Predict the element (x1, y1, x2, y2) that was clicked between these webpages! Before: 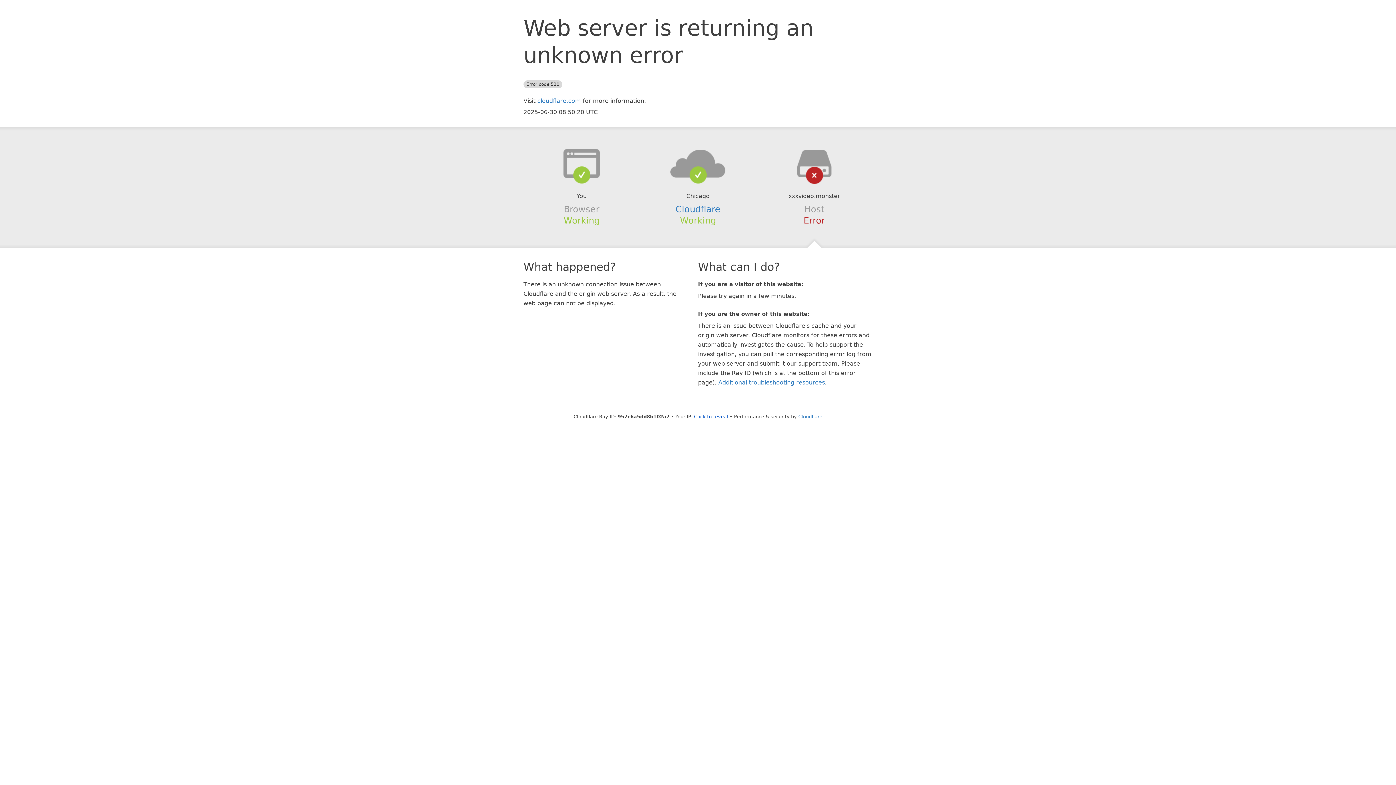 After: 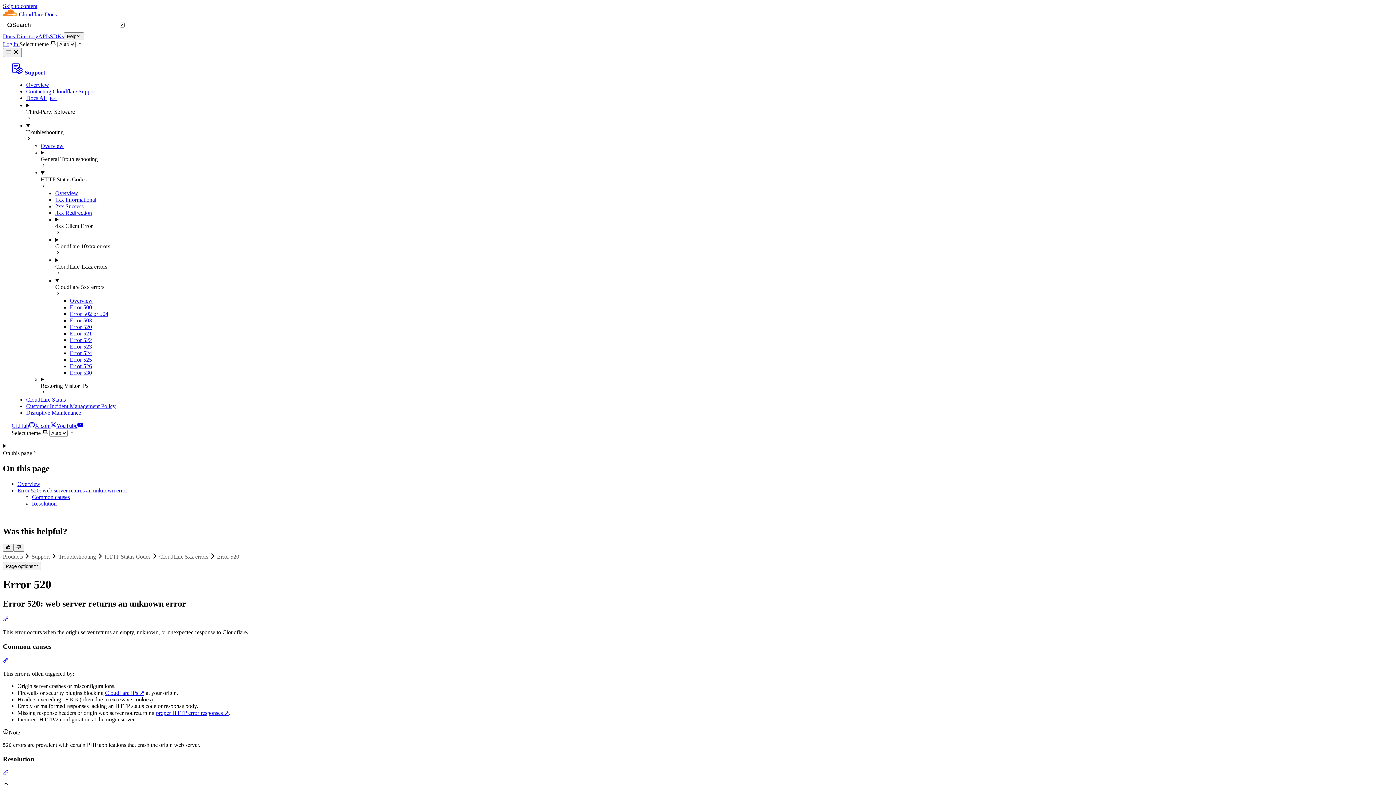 Action: bbox: (718, 379, 825, 386) label: Additional troubleshooting resources